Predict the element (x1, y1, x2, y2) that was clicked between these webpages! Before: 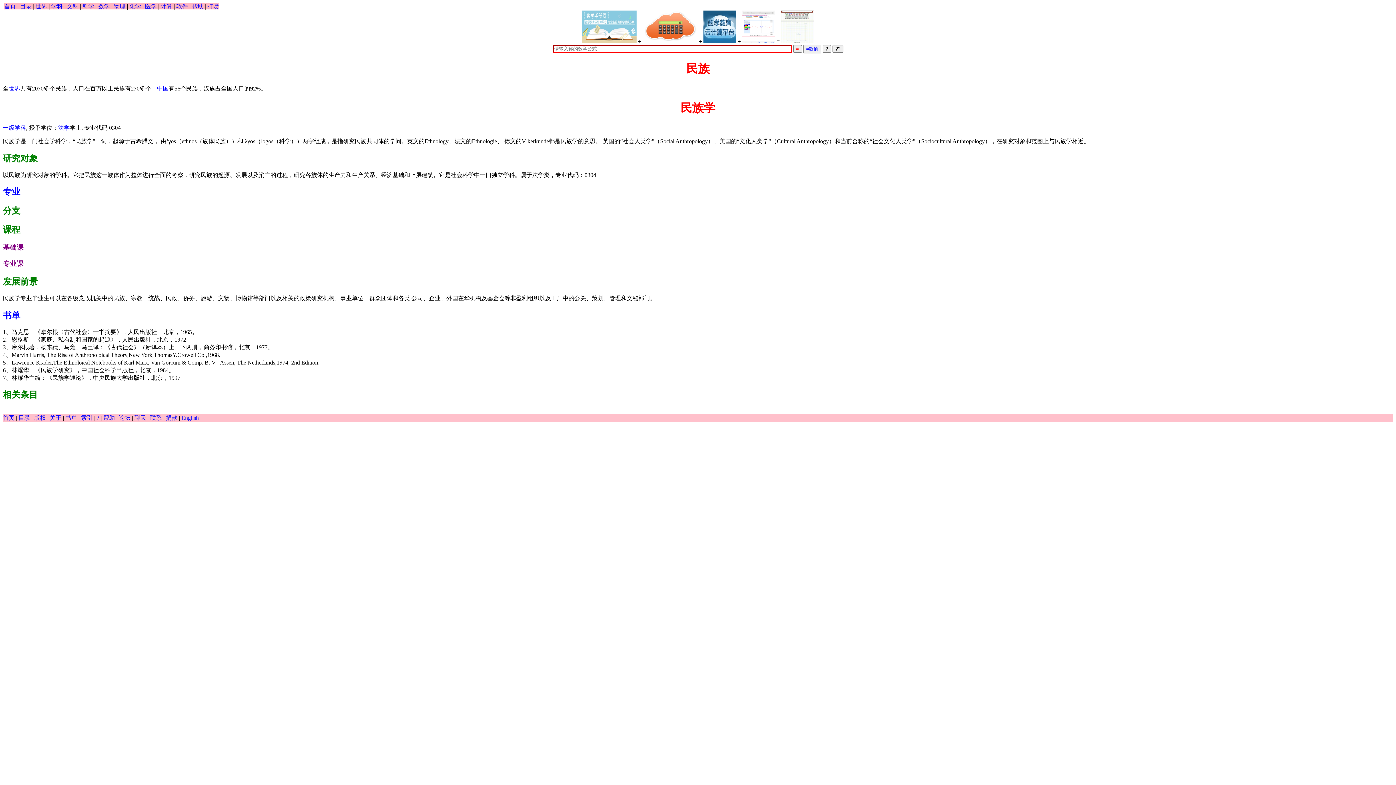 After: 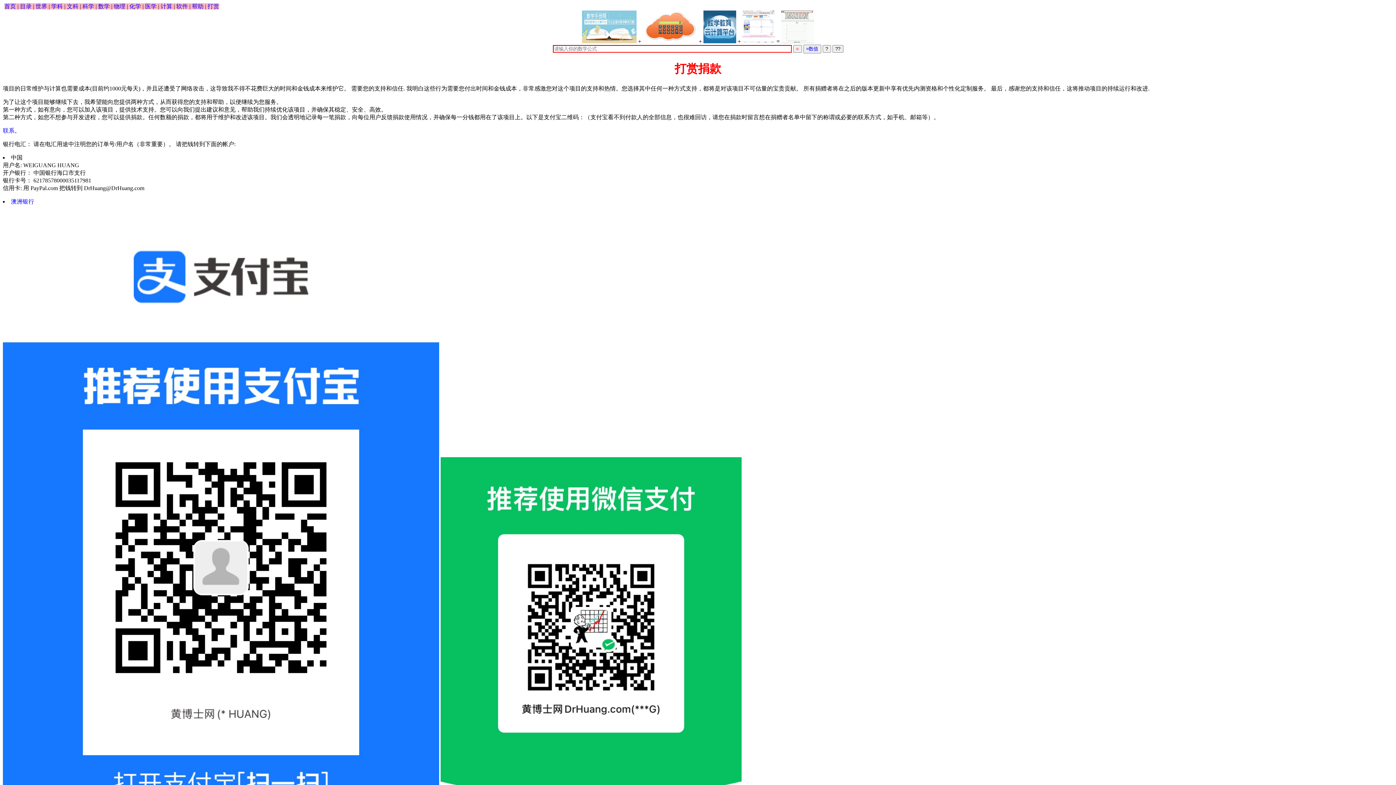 Action: label: 捐款 bbox: (165, 415, 177, 421)